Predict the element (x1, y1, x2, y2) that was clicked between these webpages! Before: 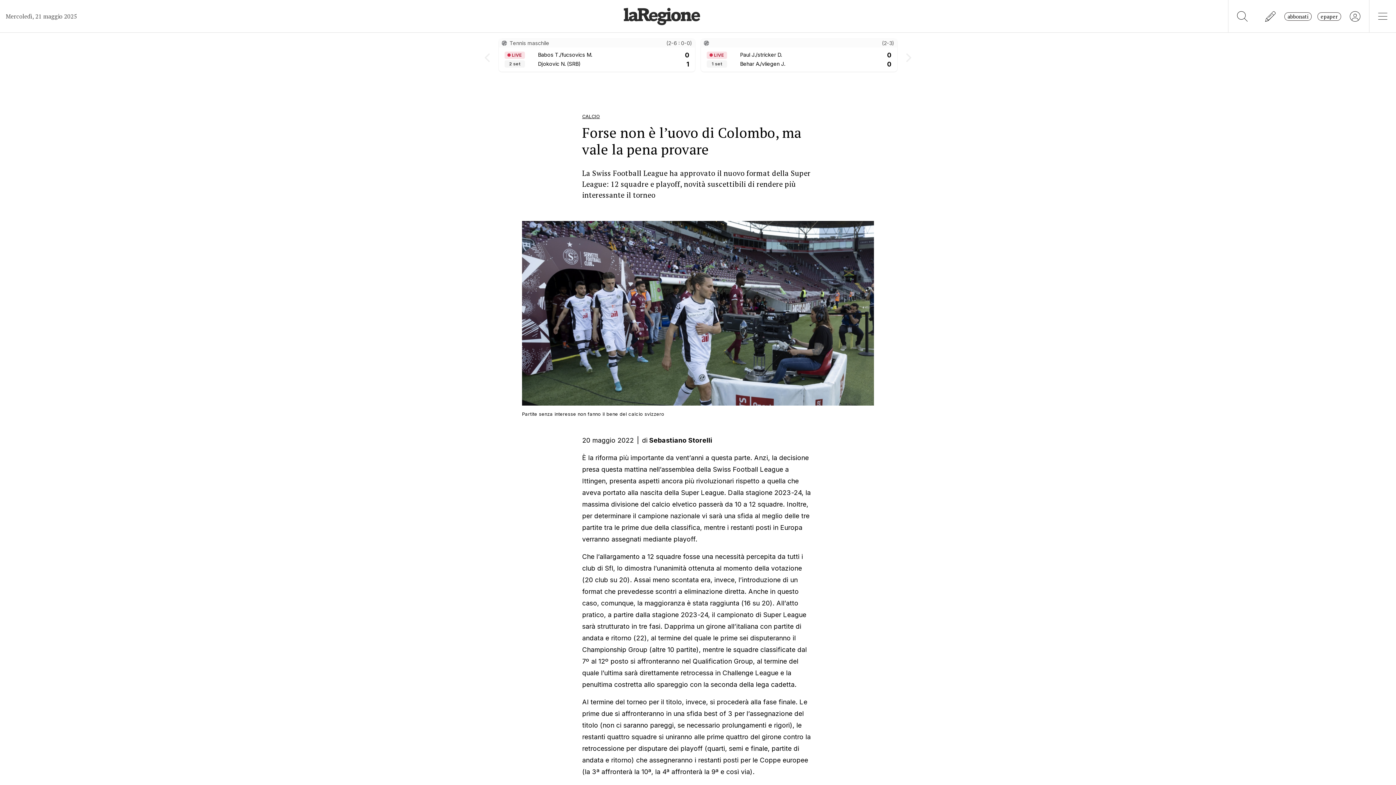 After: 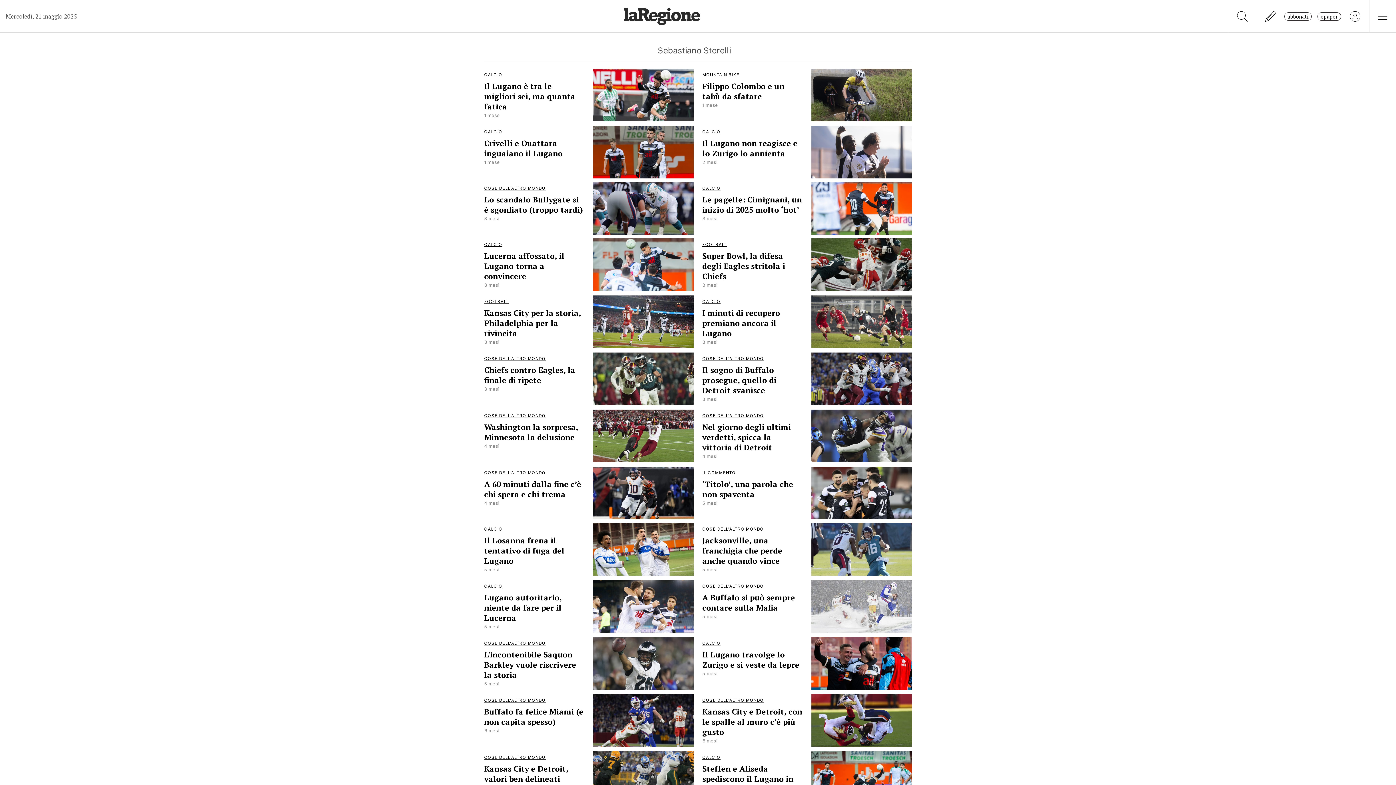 Action: bbox: (649, 436, 712, 444) label: Sebastiano Storelli